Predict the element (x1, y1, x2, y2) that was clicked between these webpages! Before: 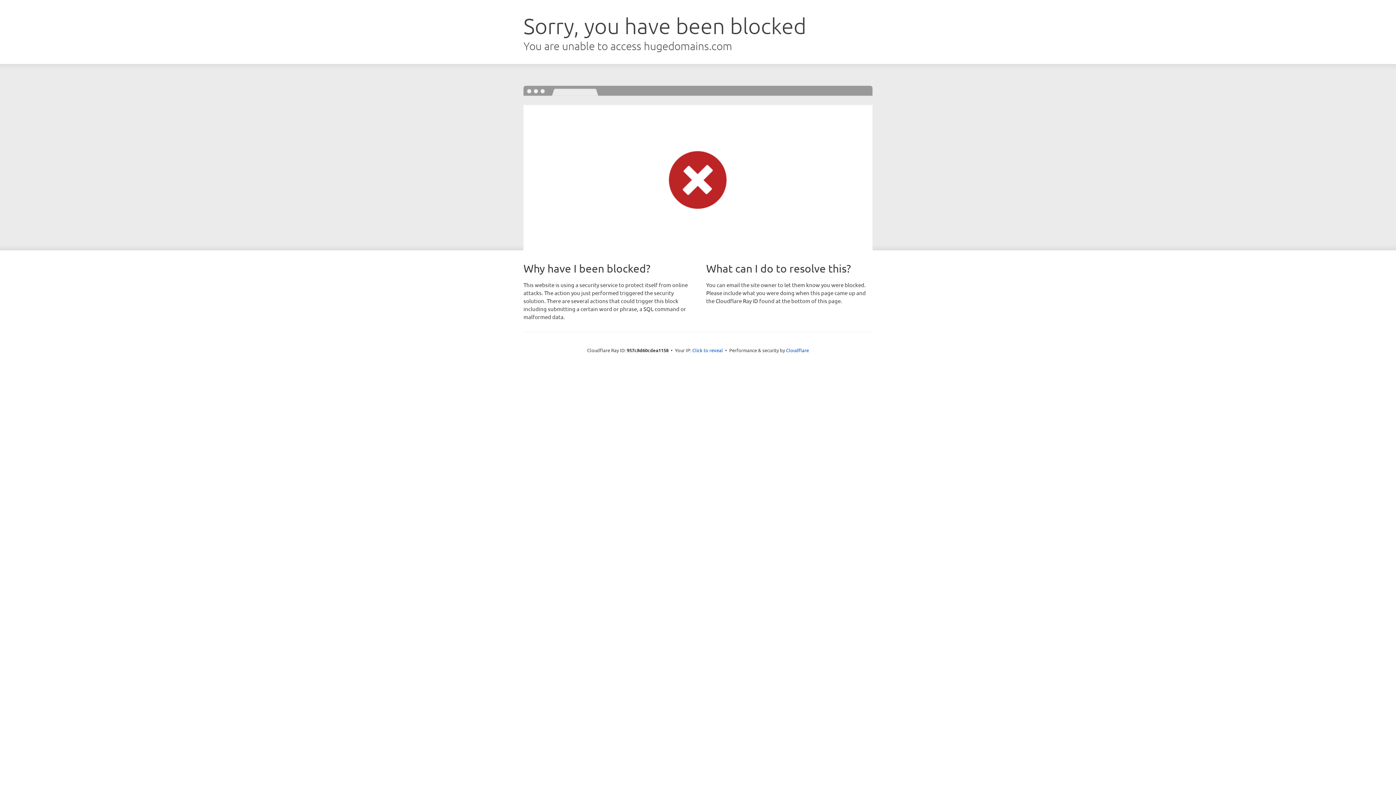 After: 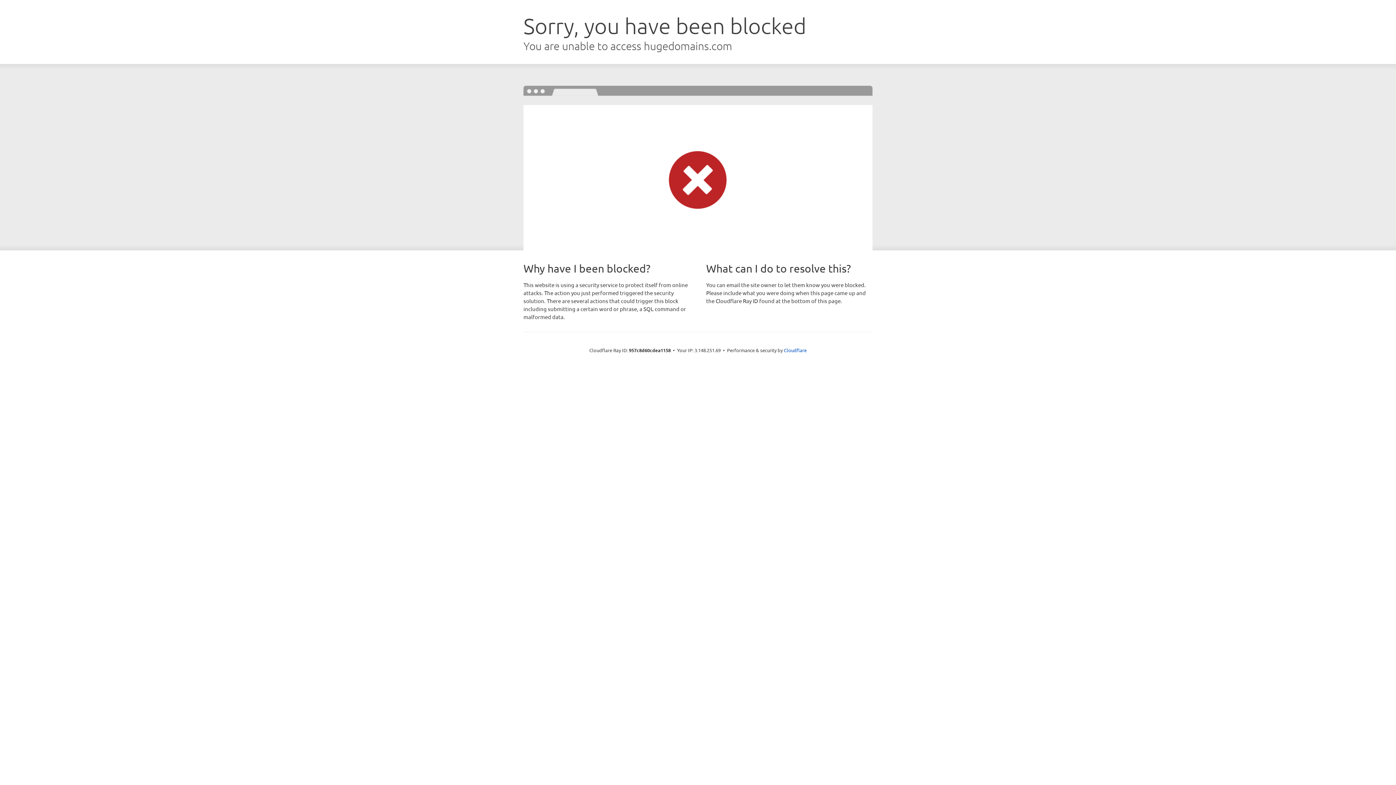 Action: label: Click to reveal bbox: (692, 346, 723, 353)